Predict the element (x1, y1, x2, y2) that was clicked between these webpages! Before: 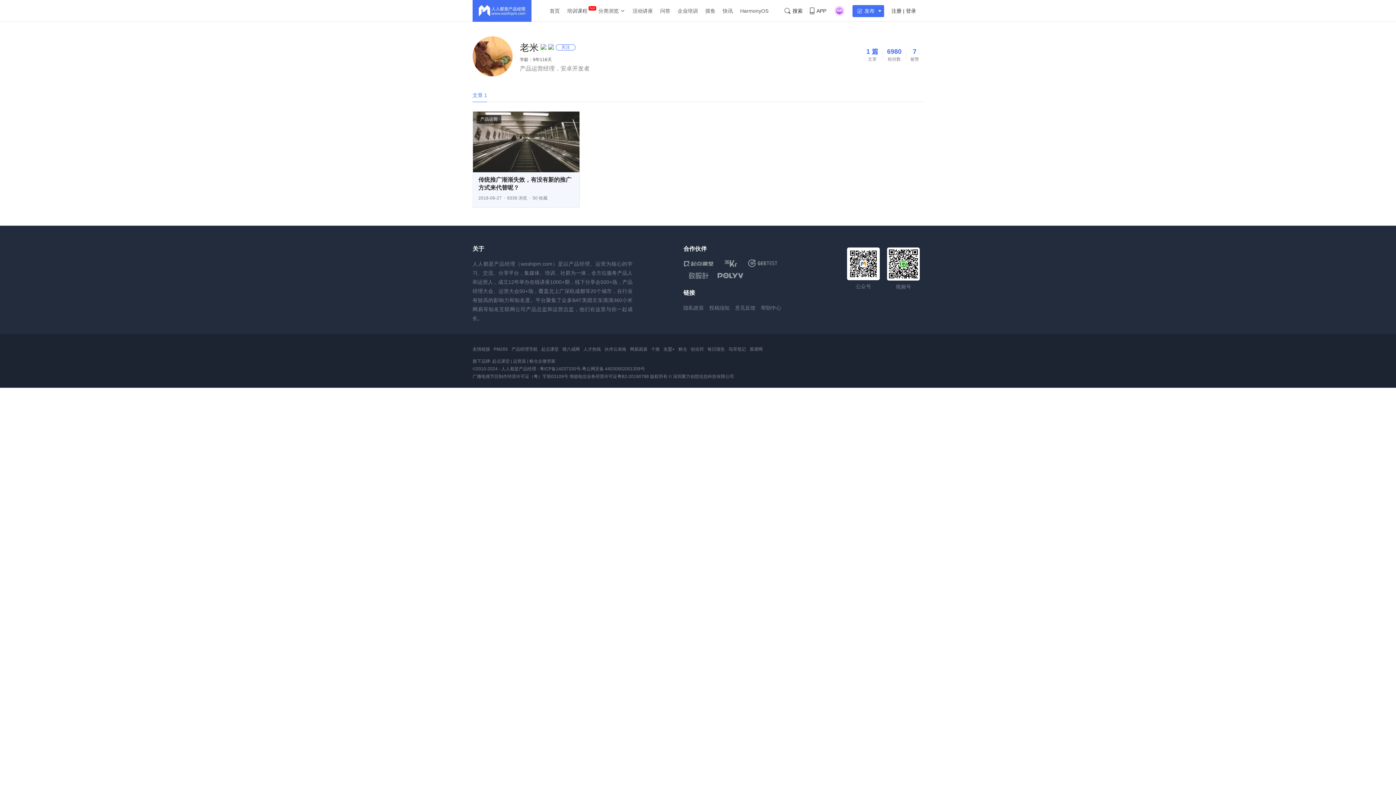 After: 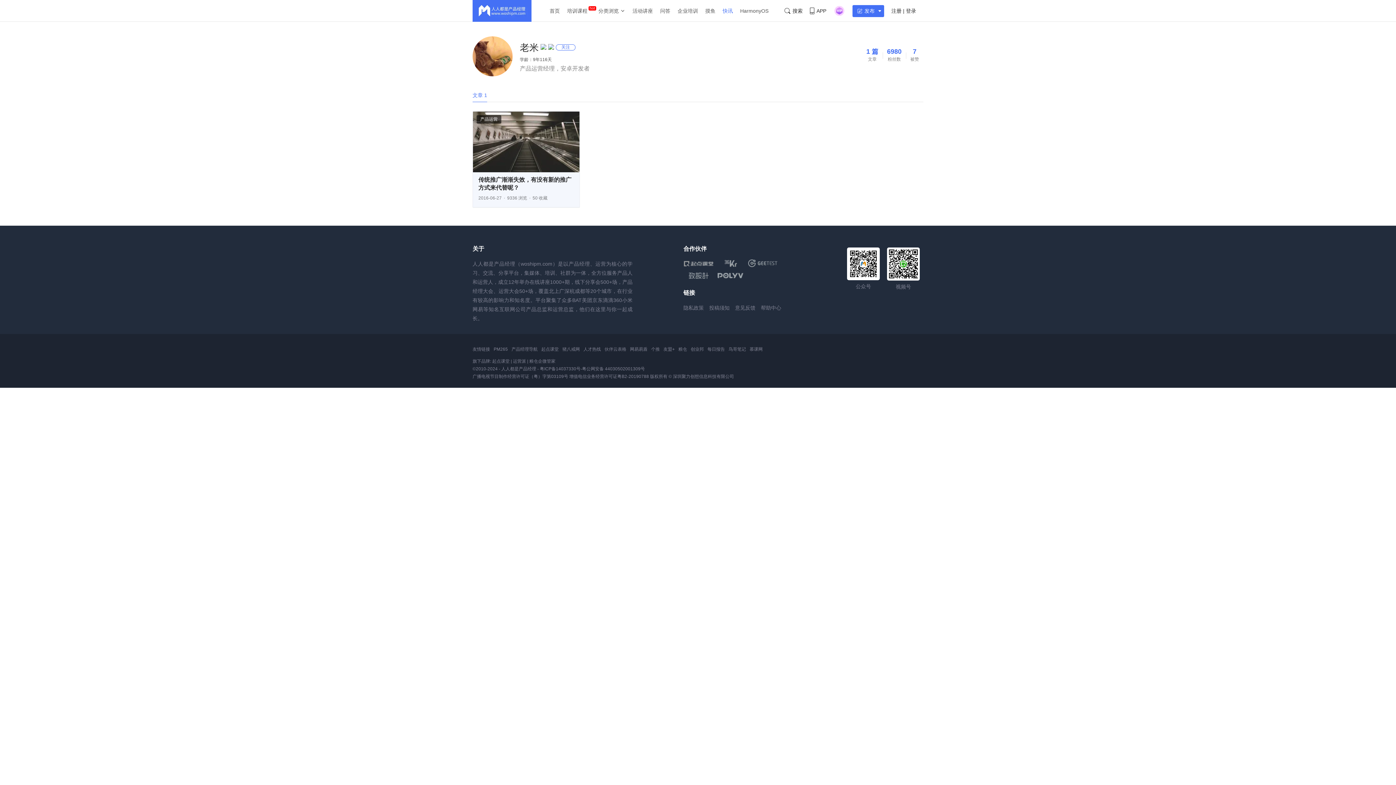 Action: label: 快讯 bbox: (722, 6, 733, 15)